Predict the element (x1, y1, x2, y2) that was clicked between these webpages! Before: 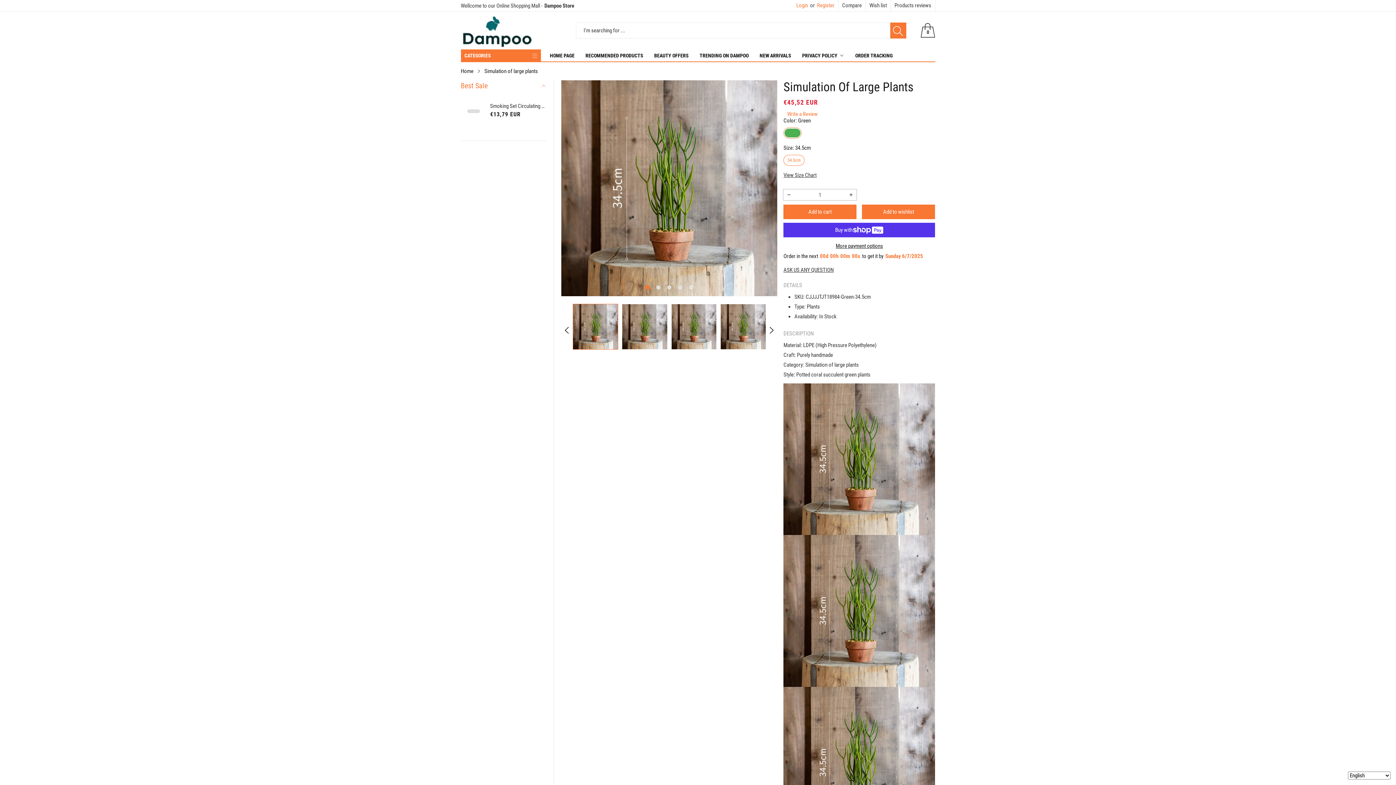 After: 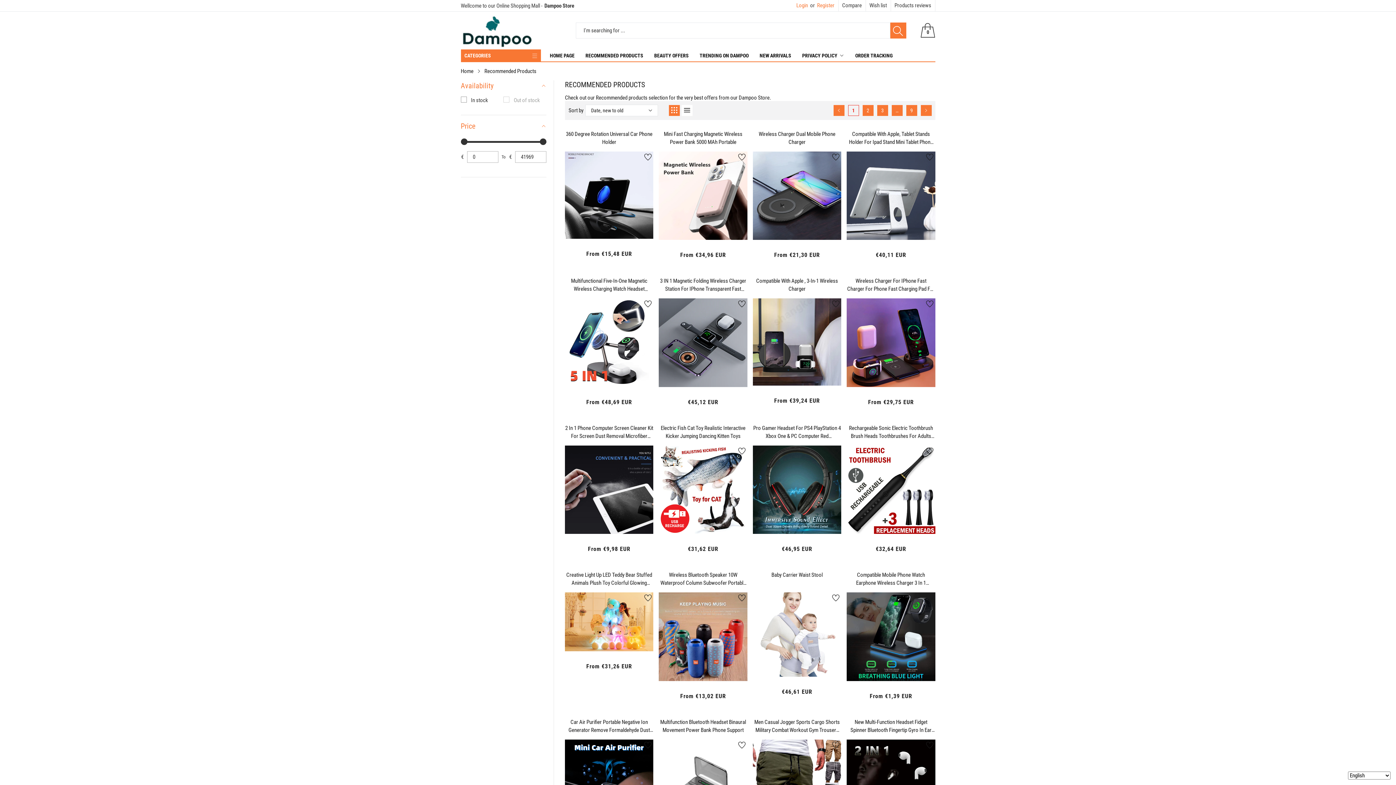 Action: bbox: (583, 50, 645, 60) label: RECOMMENDED PRODUCTS